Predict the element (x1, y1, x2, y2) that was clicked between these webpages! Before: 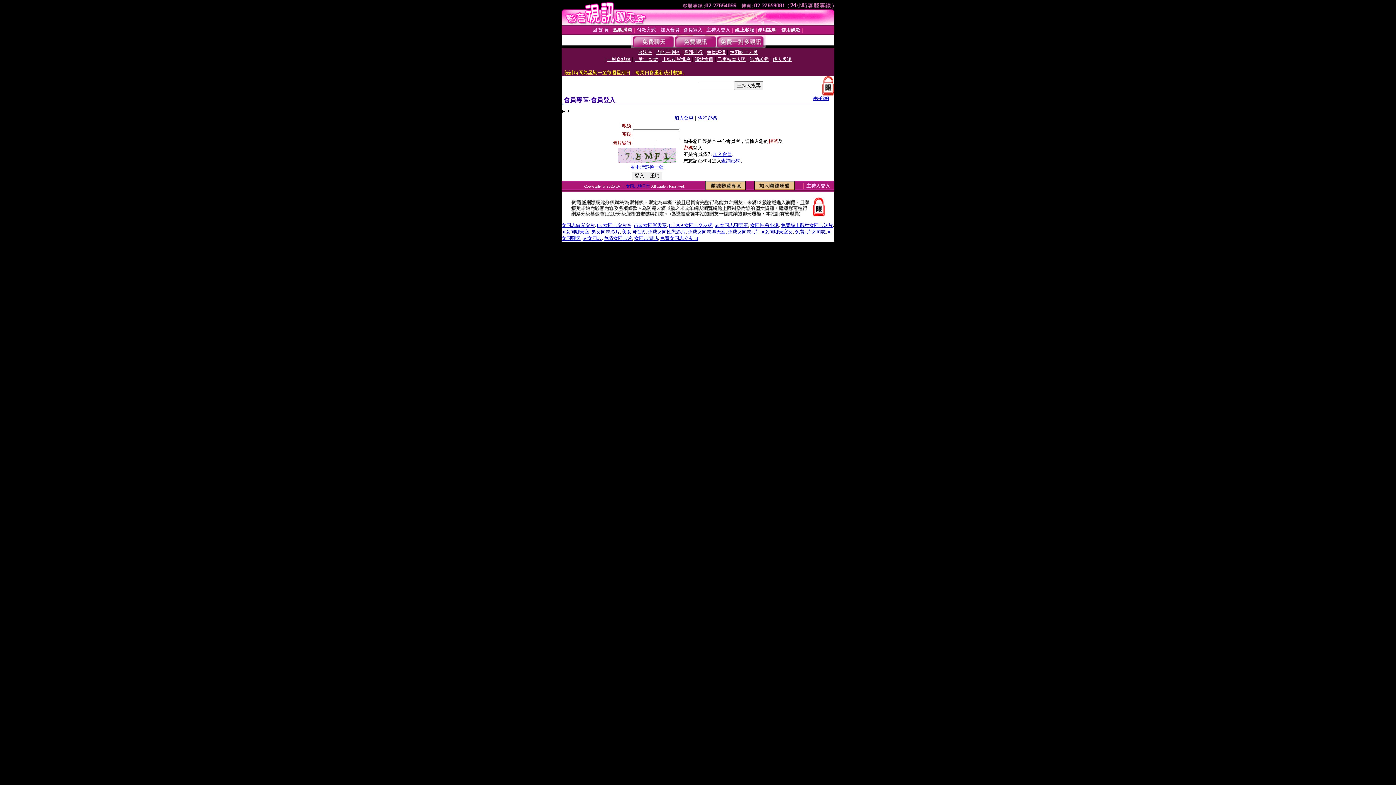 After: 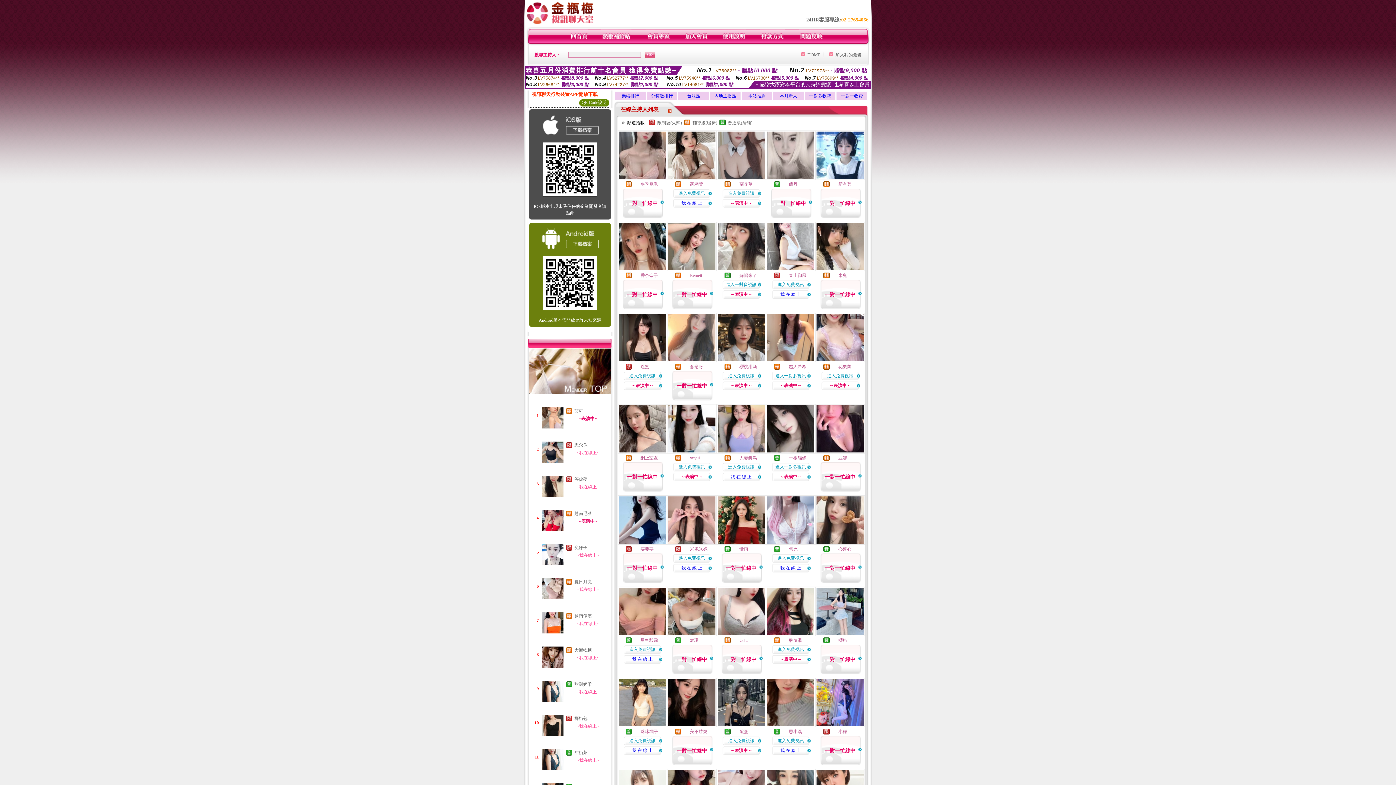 Action: bbox: (634, 235, 658, 241) label: 女同志圖貼